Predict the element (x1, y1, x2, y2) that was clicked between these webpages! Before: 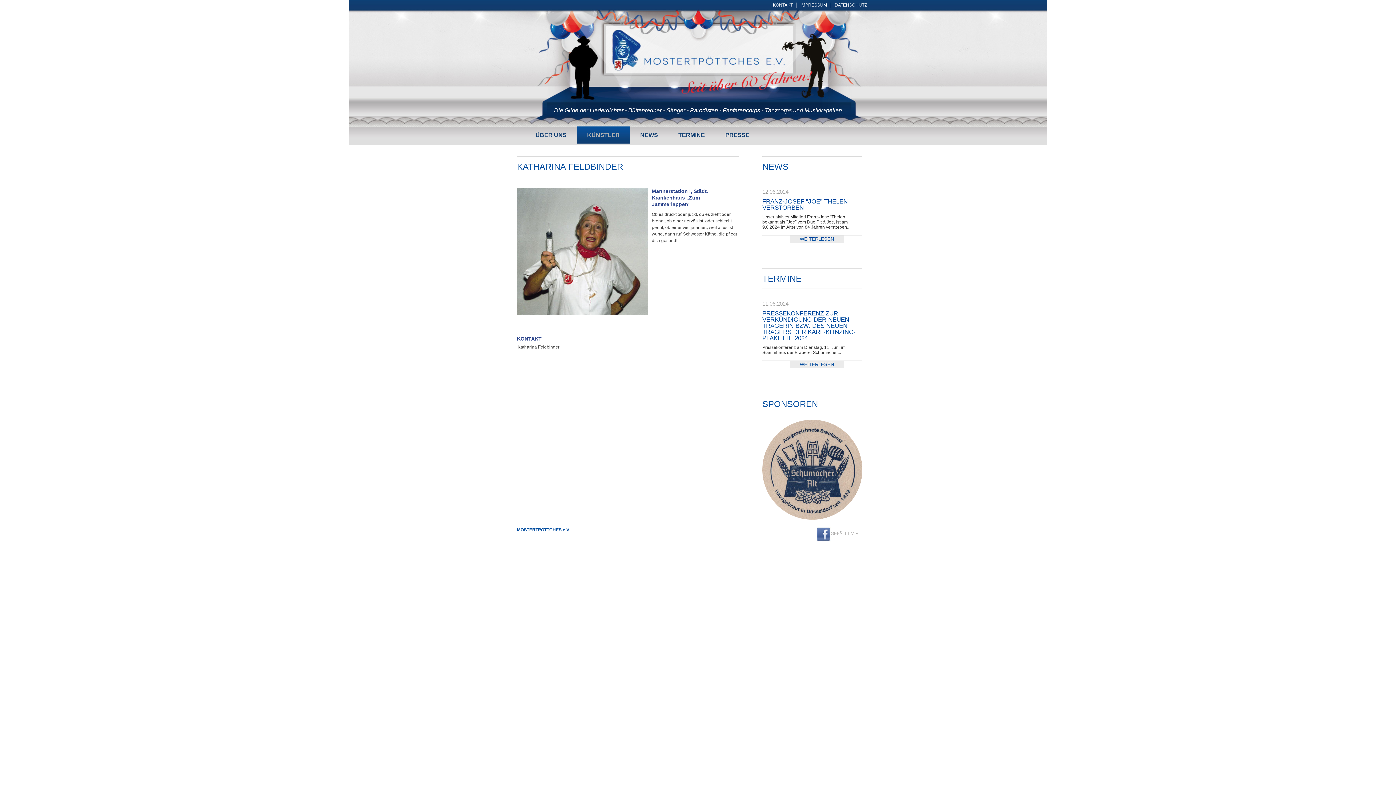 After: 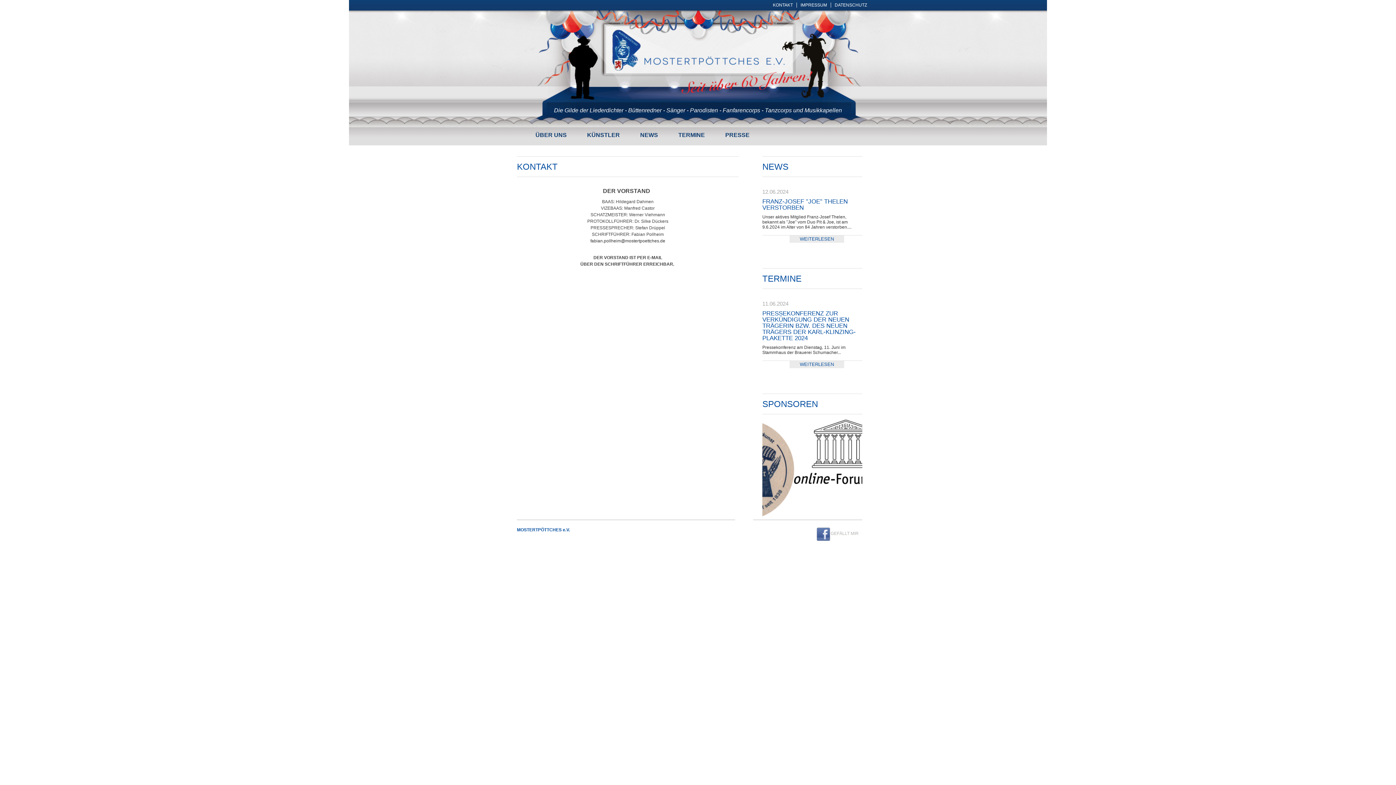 Action: label: KONTAKT bbox: (769, -1, 796, 11)